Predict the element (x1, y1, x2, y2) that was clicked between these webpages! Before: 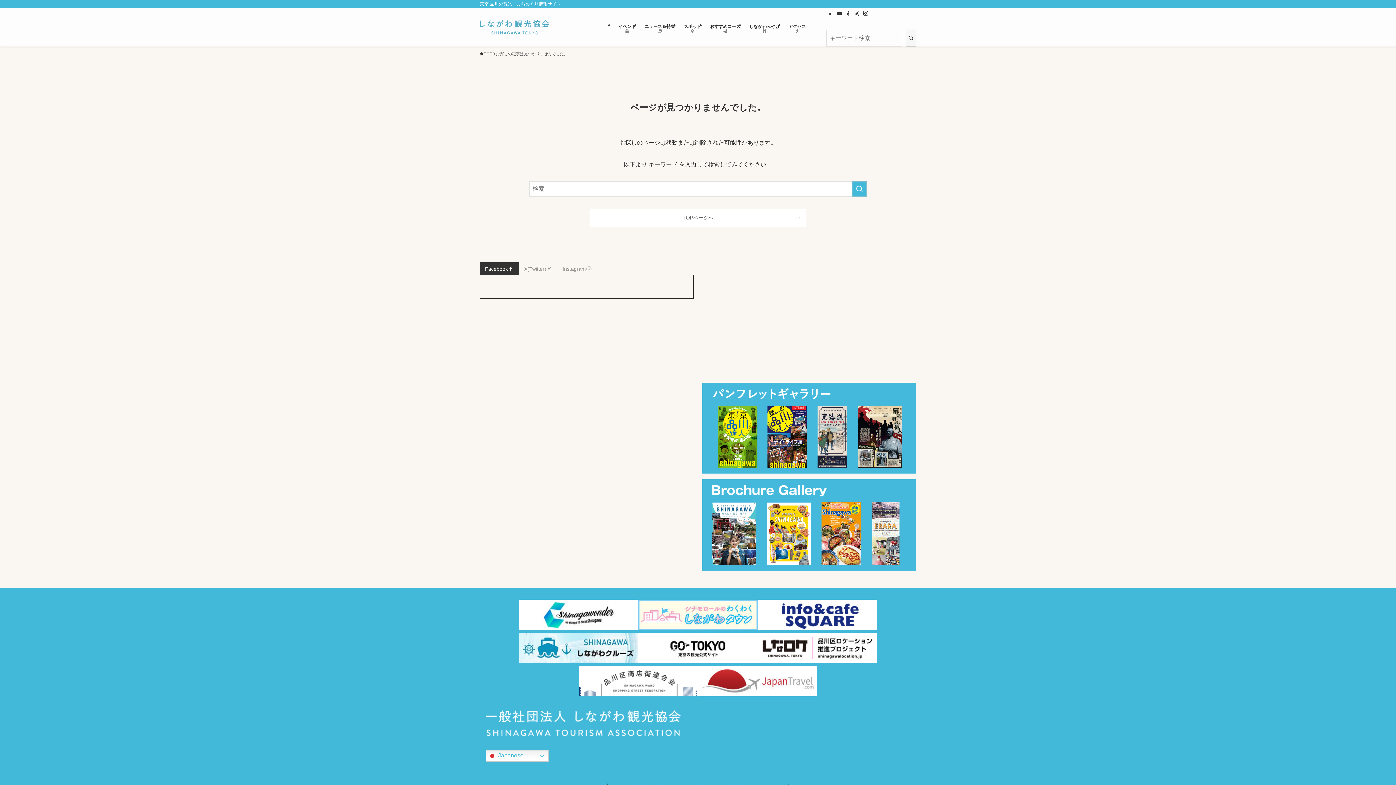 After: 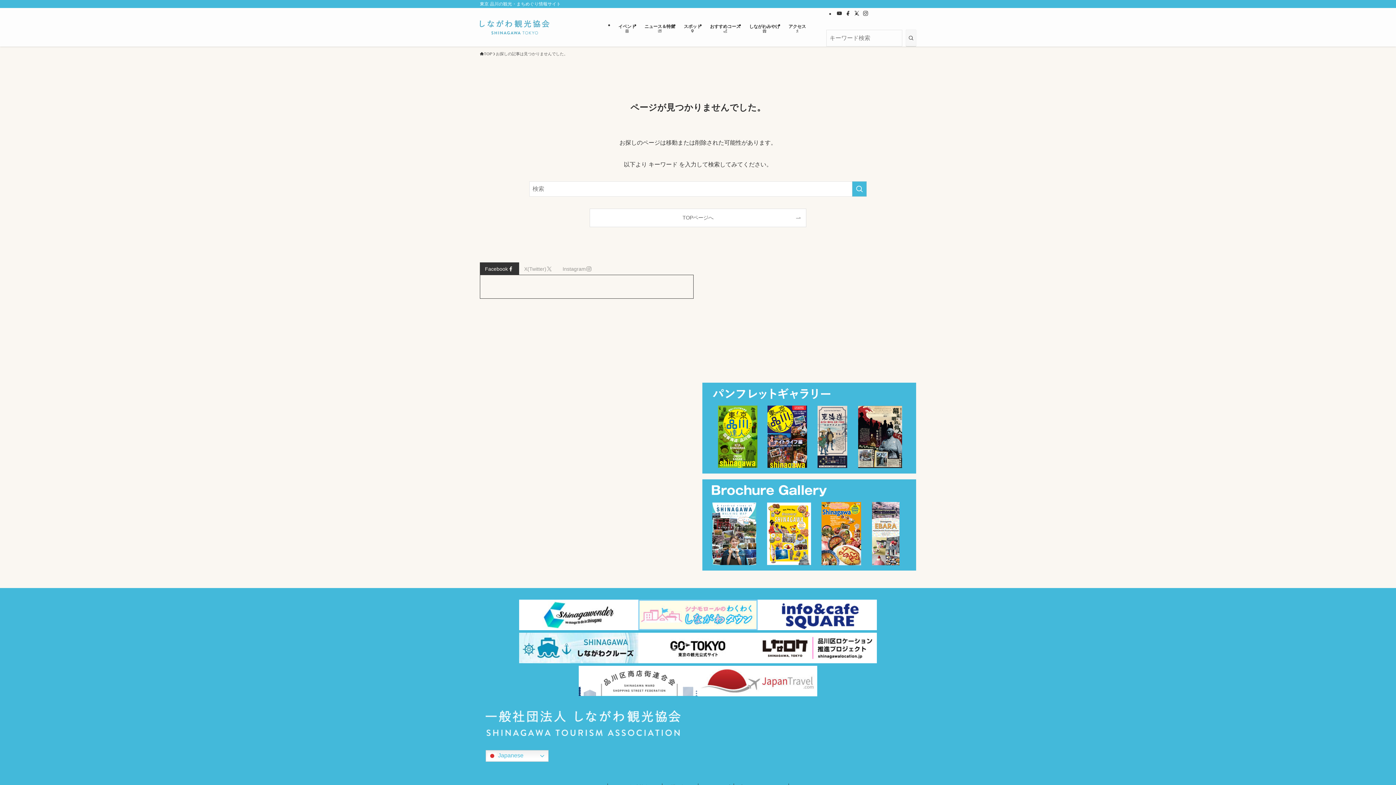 Action: bbox: (757, 658, 877, 664)